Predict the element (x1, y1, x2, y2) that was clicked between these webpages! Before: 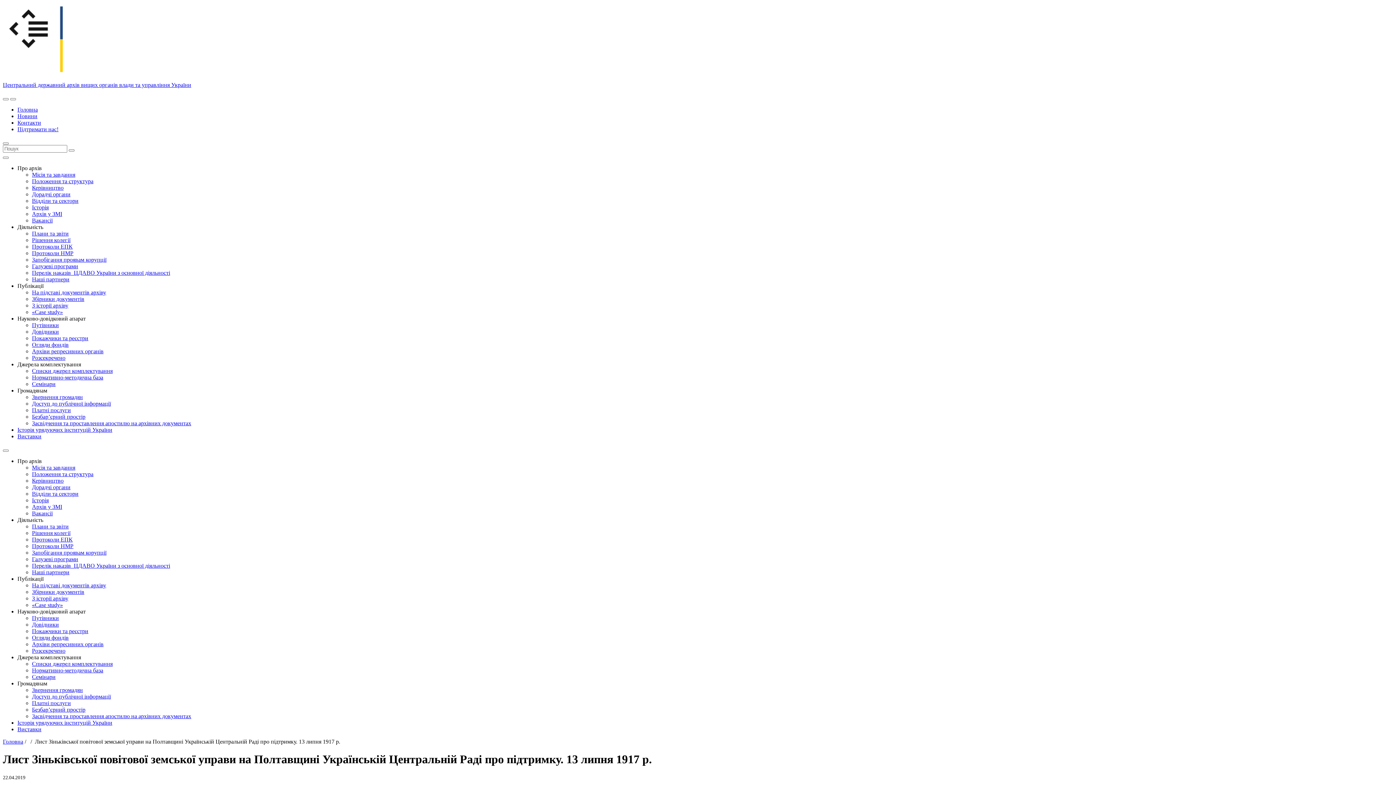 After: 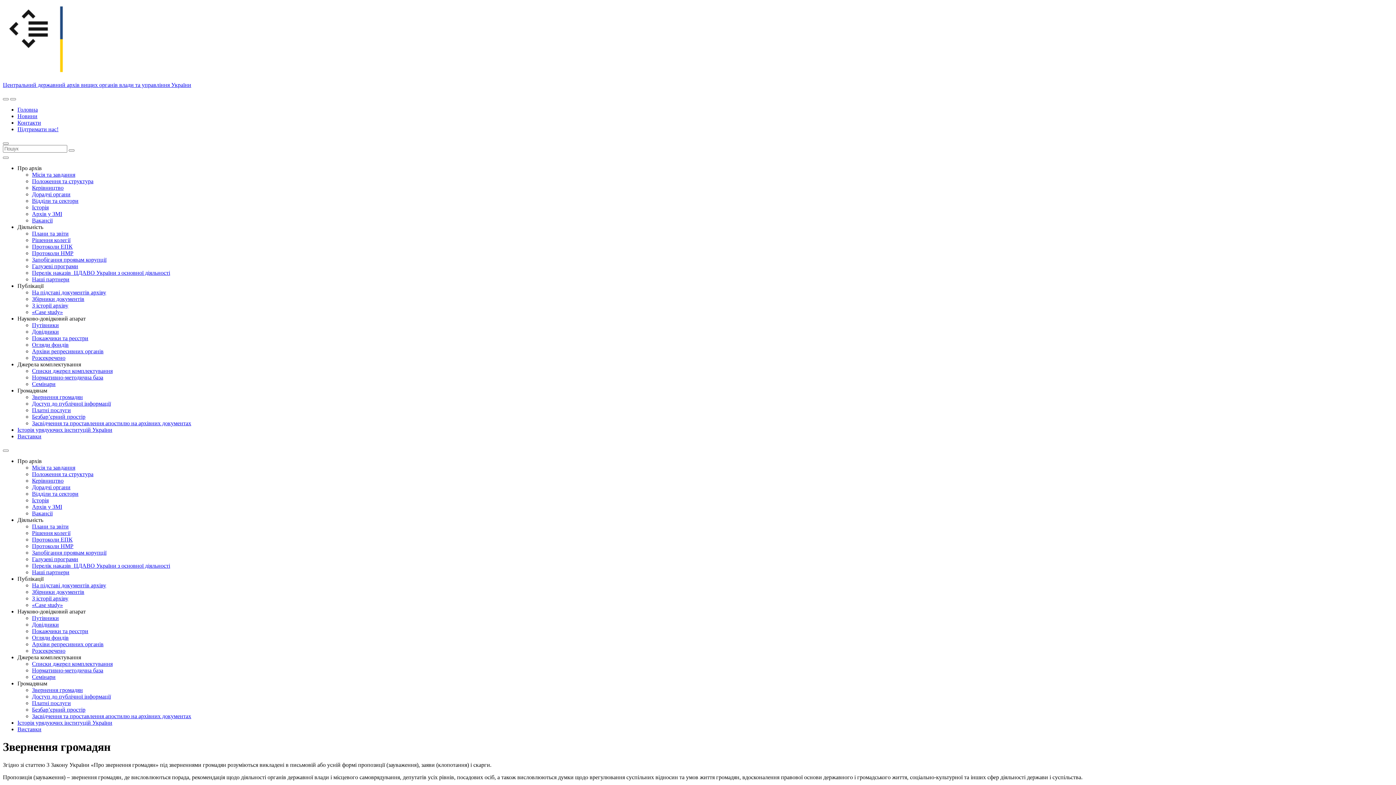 Action: bbox: (32, 394, 82, 400) label: Звернення громадян